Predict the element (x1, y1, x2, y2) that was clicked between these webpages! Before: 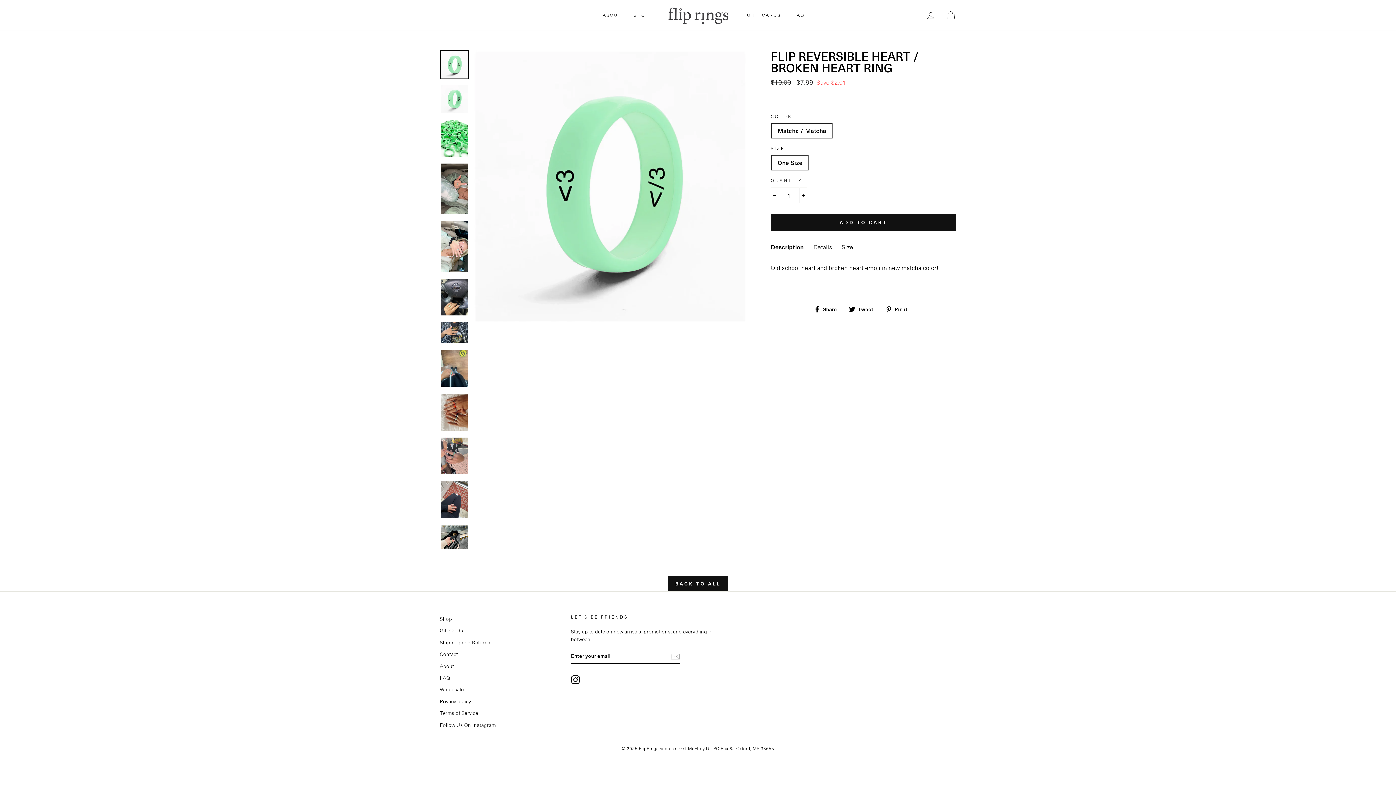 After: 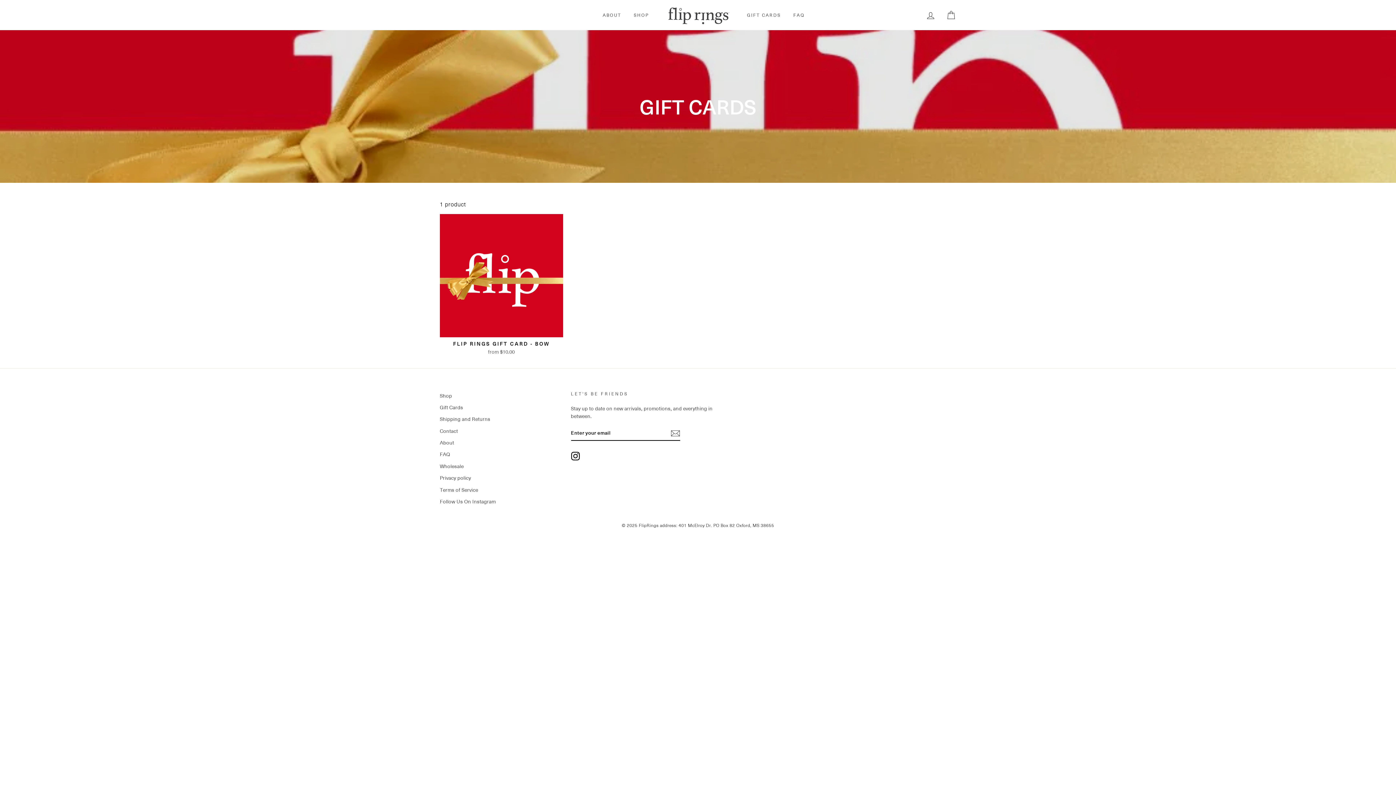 Action: bbox: (741, 8, 786, 21) label: GIFT CARDS